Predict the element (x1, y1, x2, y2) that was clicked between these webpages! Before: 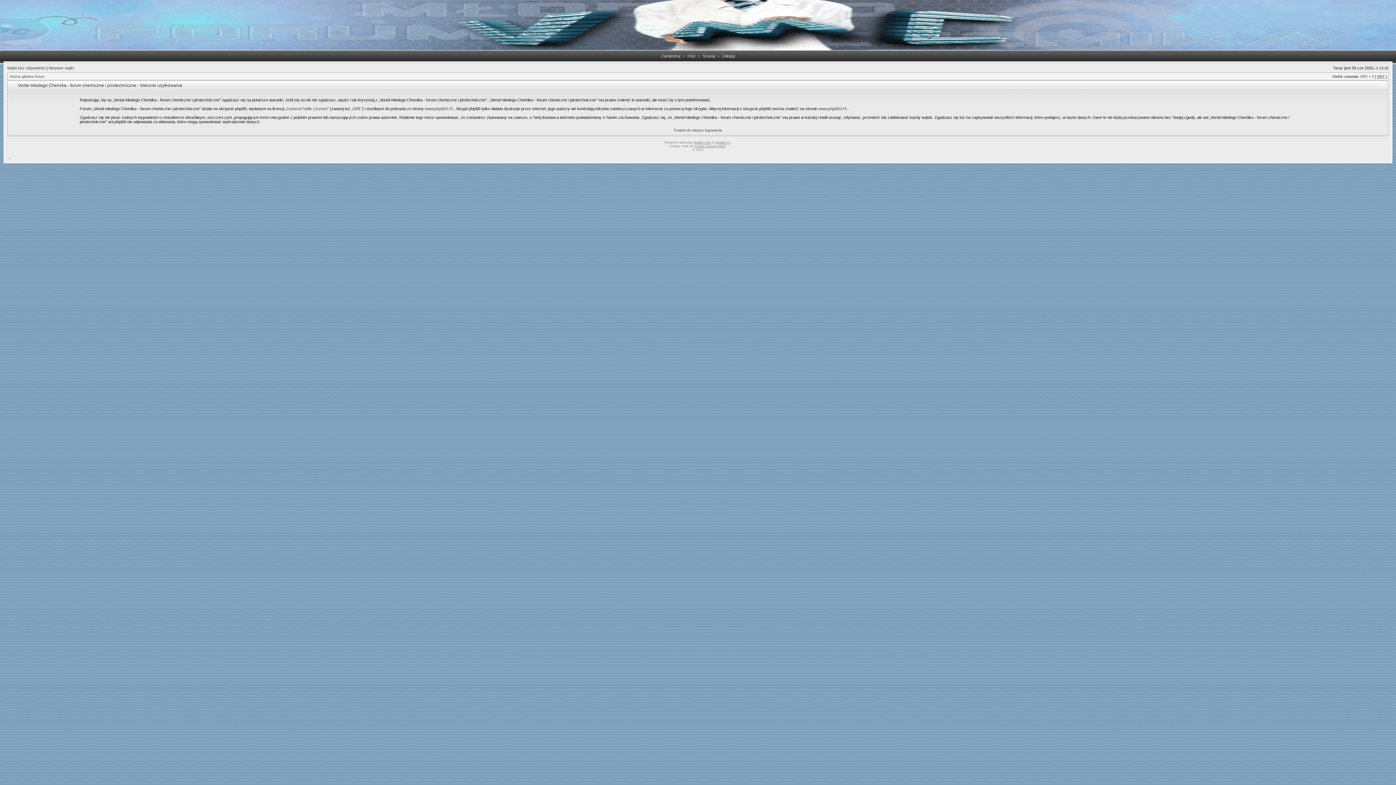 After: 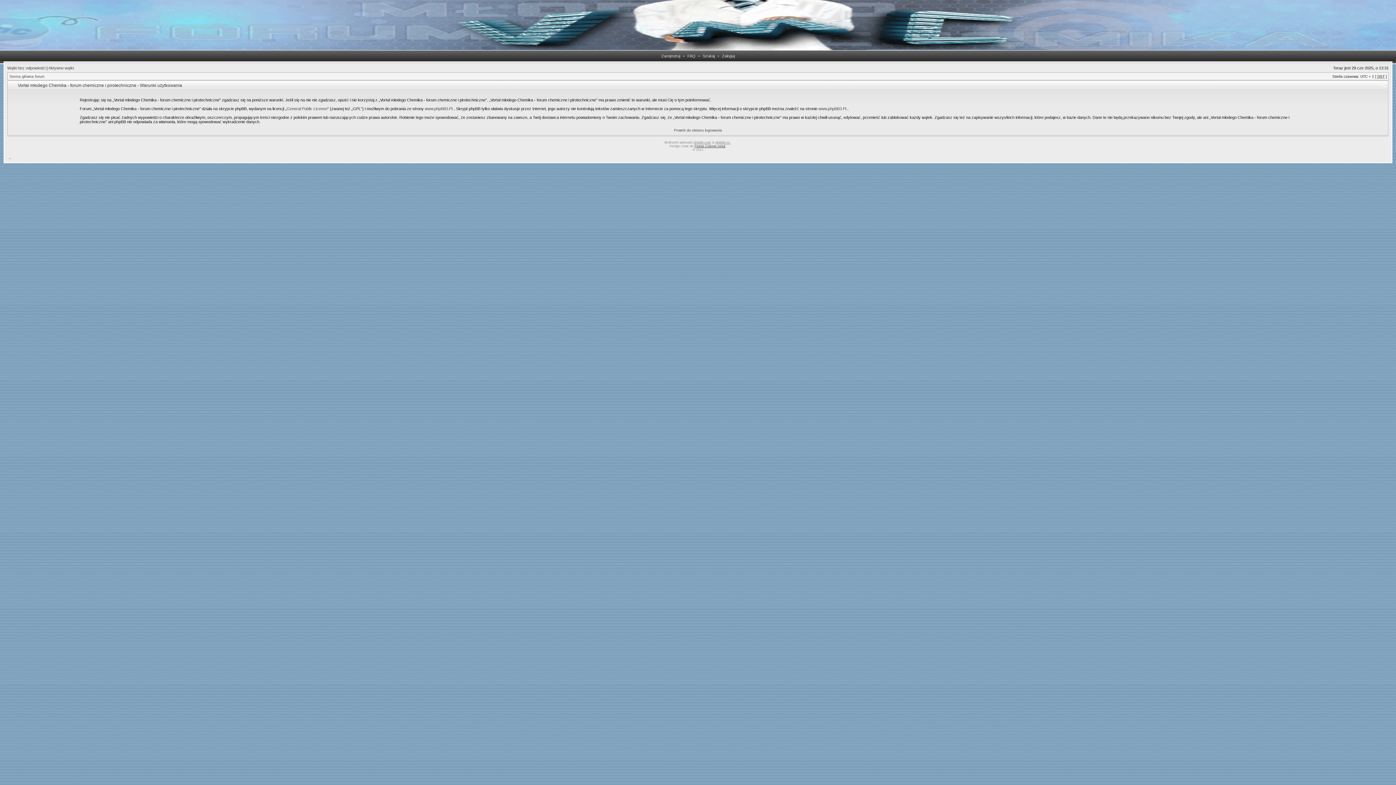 Action: bbox: (694, 144, 725, 148) label: Florea Cosmin Ionut